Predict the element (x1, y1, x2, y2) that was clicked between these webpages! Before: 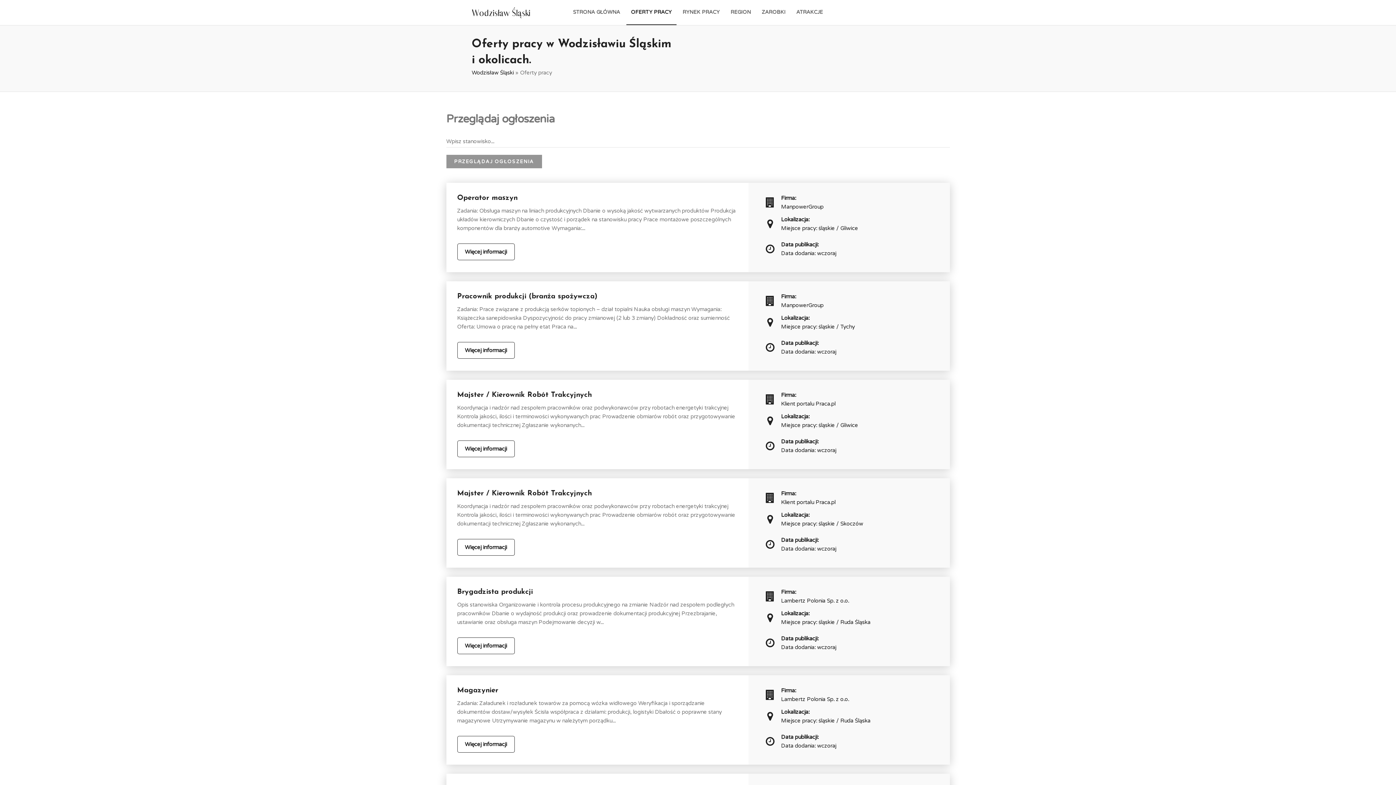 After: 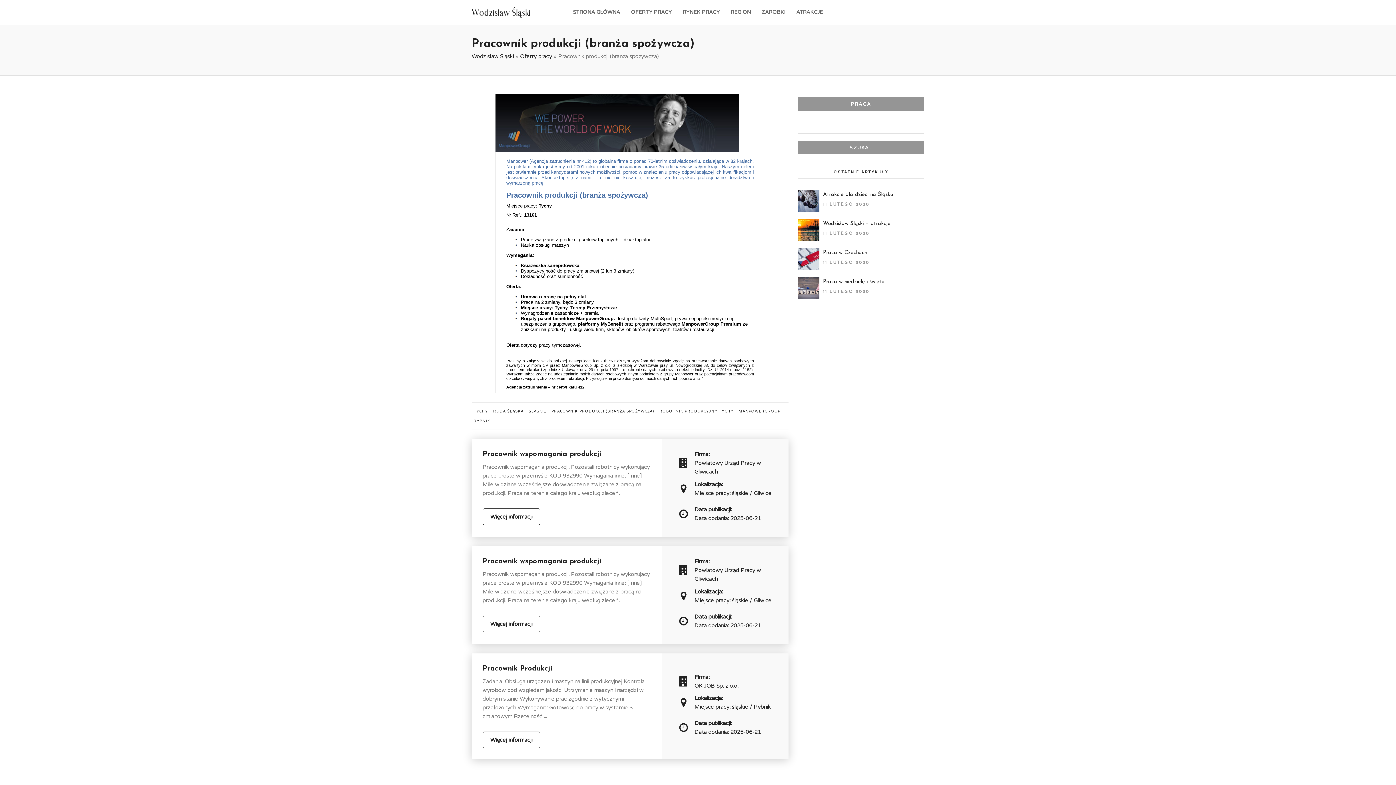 Action: label: Więcej informacji bbox: (457, 342, 514, 359)